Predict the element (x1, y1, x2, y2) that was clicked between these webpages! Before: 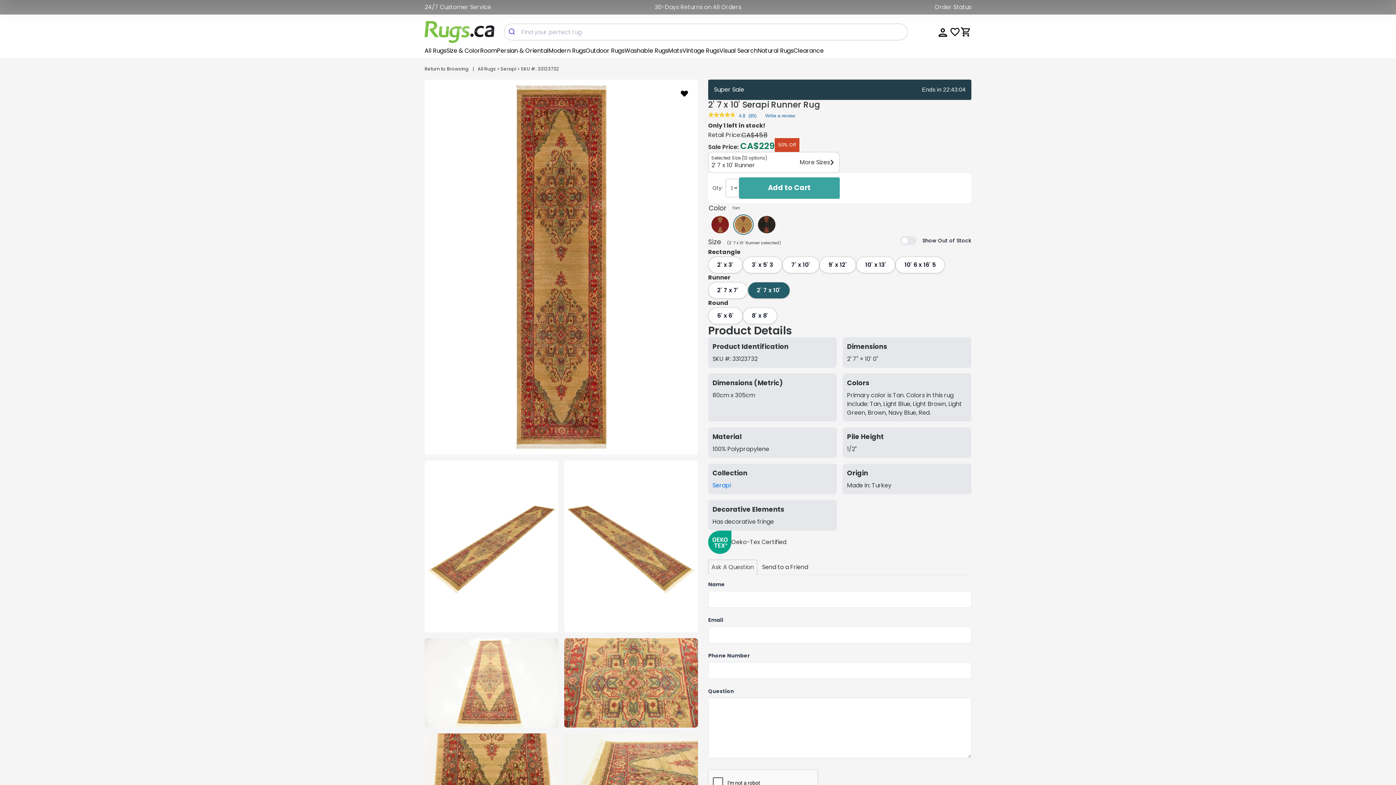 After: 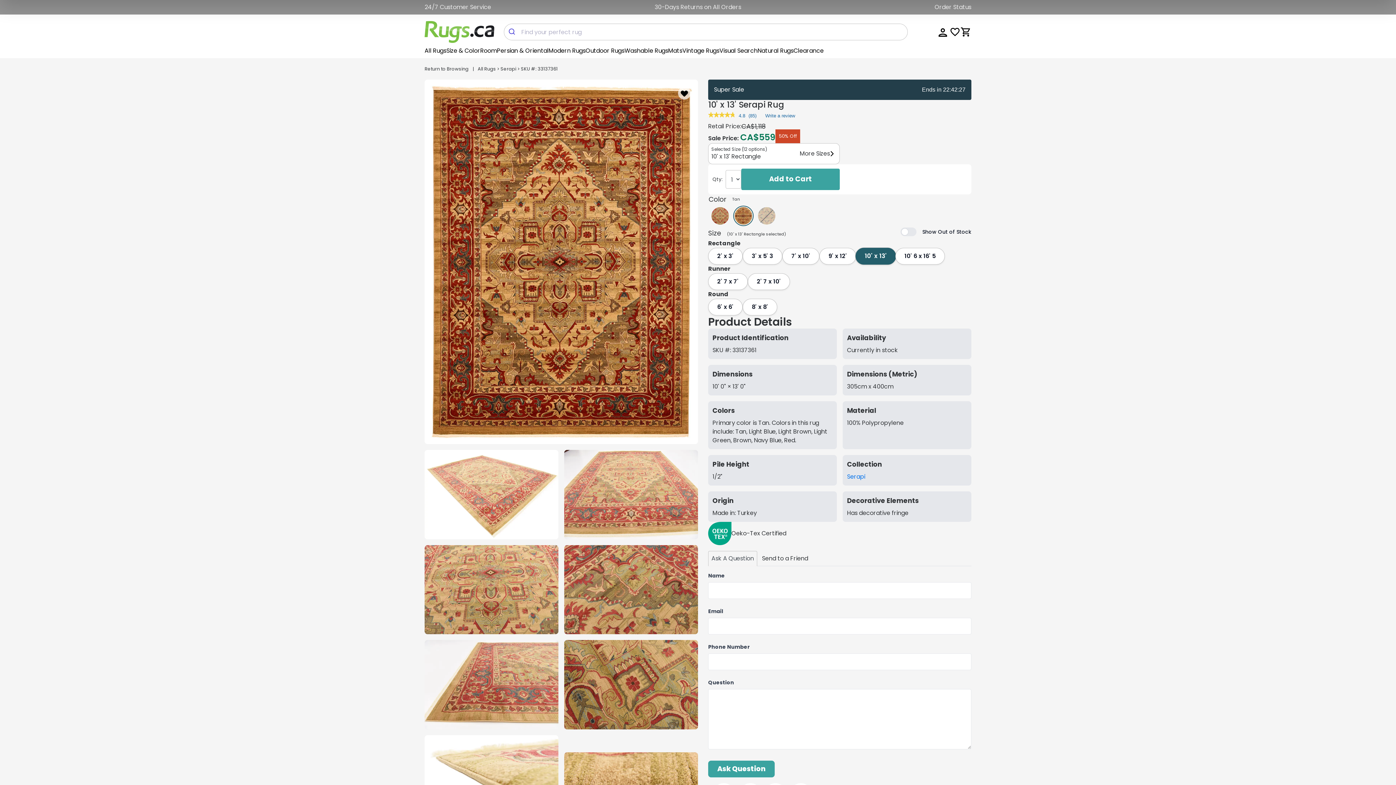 Action: bbox: (856, 256, 895, 273) label: 10' x 13'